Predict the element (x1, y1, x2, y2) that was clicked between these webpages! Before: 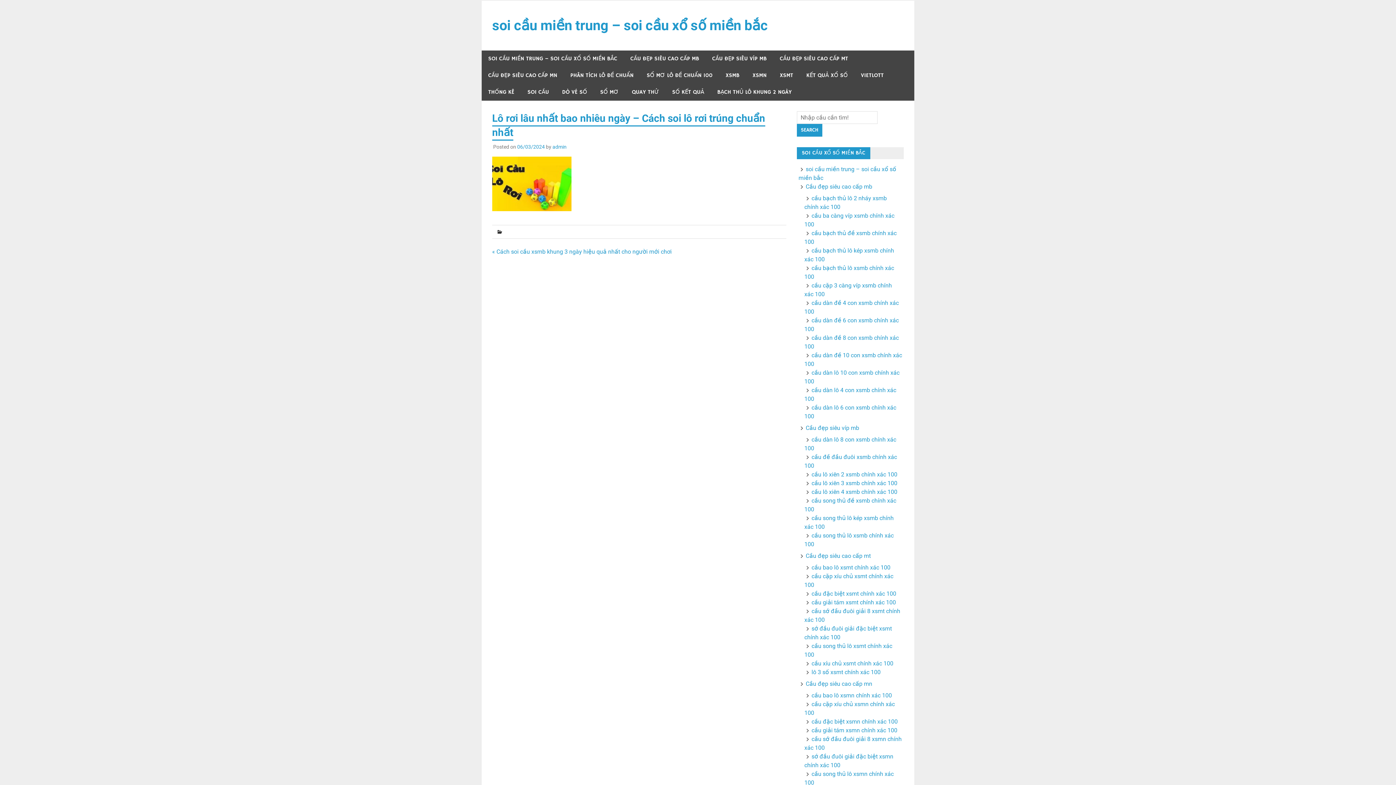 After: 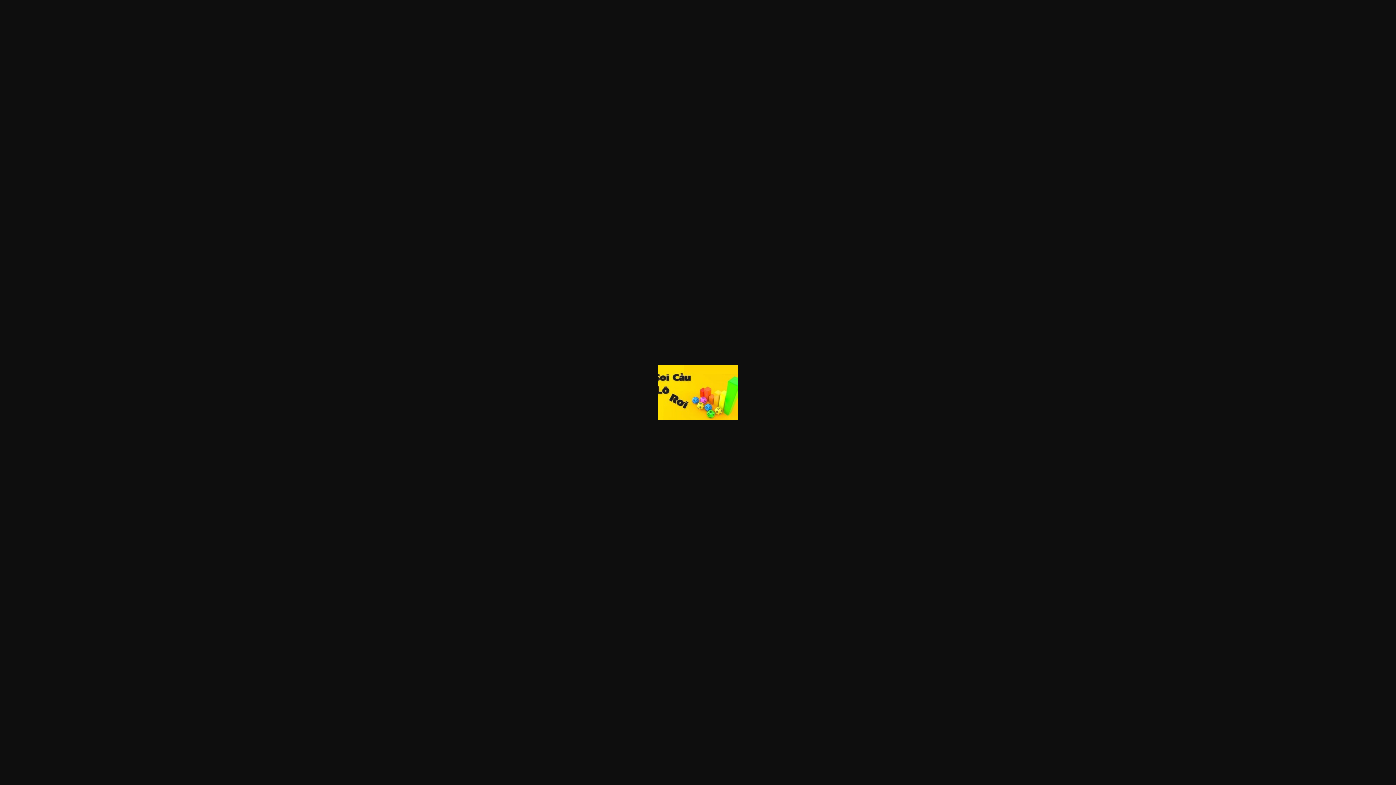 Action: bbox: (492, 205, 571, 212)